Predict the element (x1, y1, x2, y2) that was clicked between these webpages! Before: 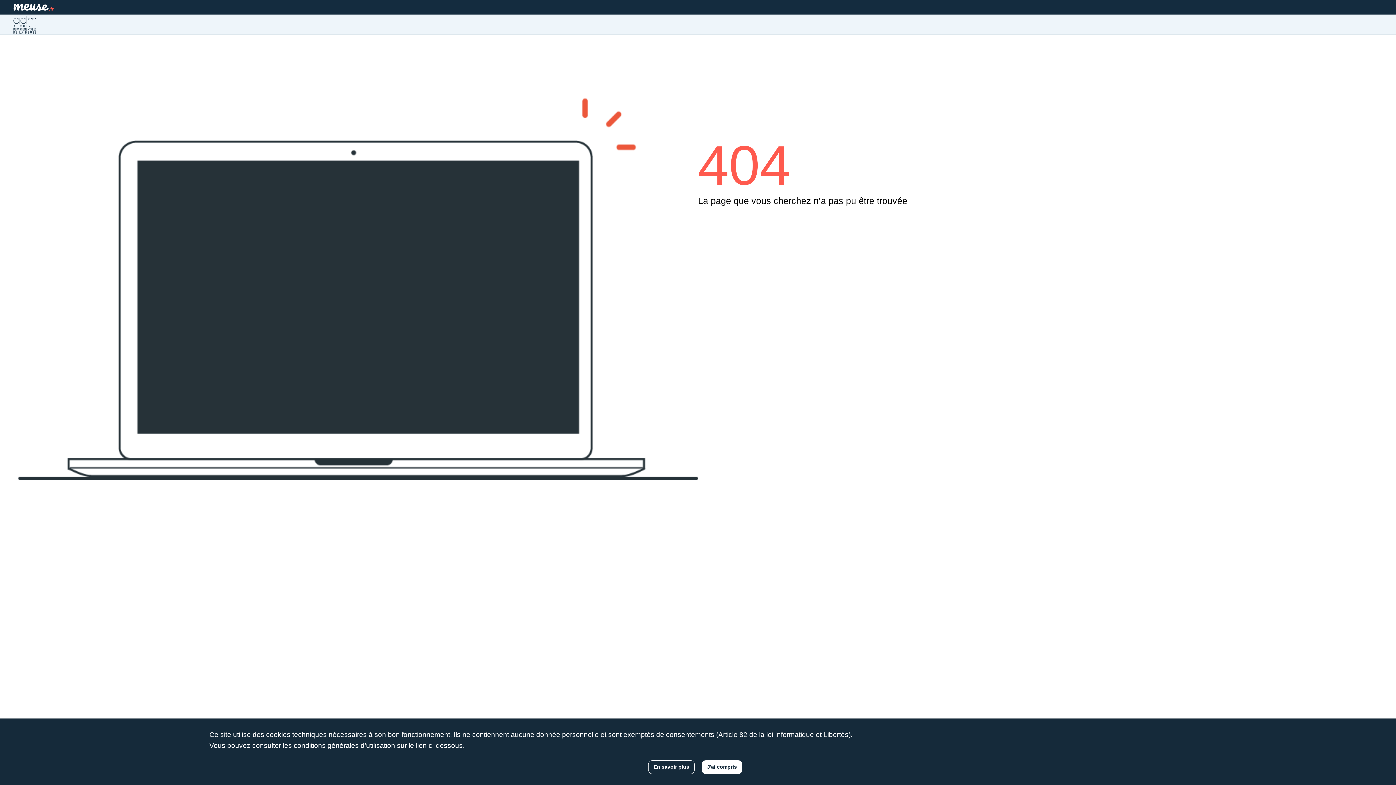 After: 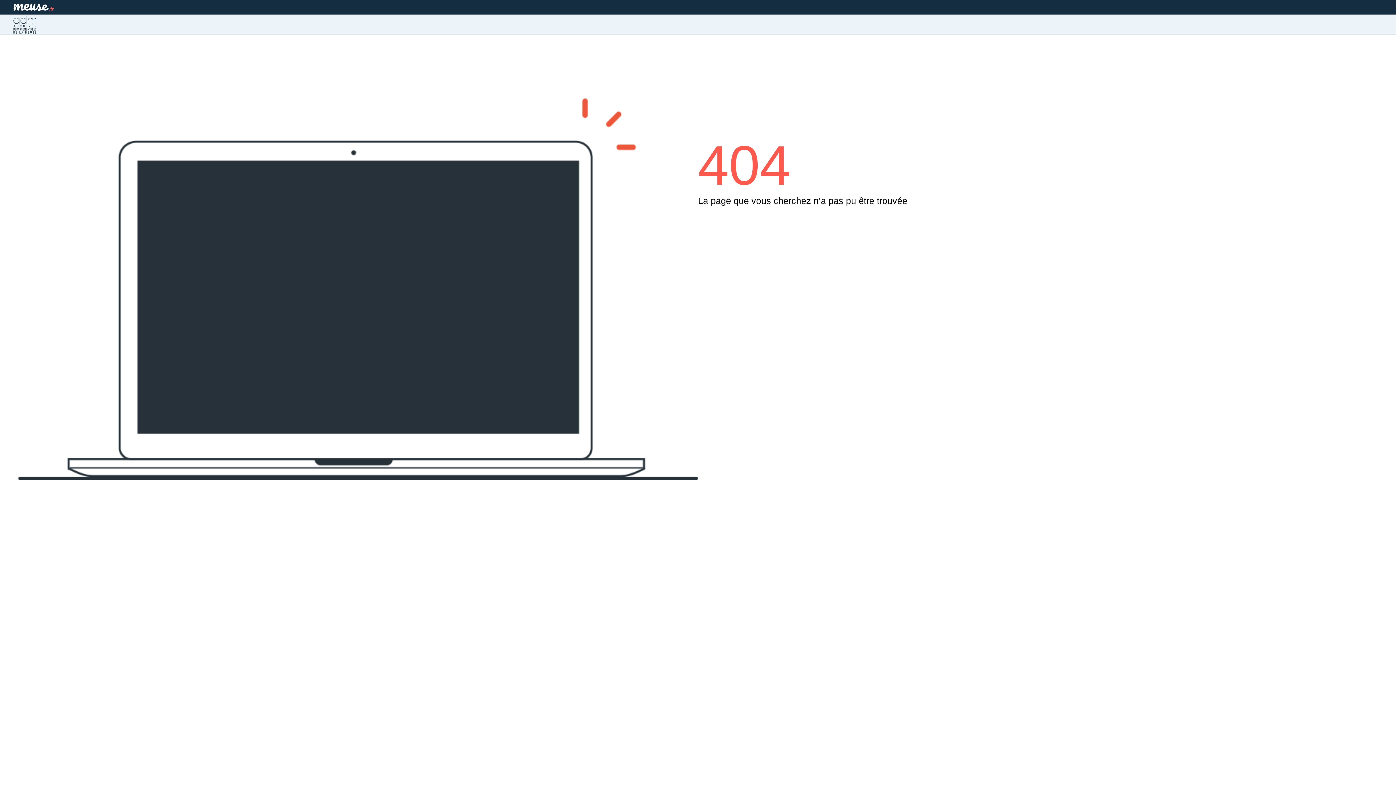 Action: bbox: (701, 760, 742, 774) label: J'ai compris